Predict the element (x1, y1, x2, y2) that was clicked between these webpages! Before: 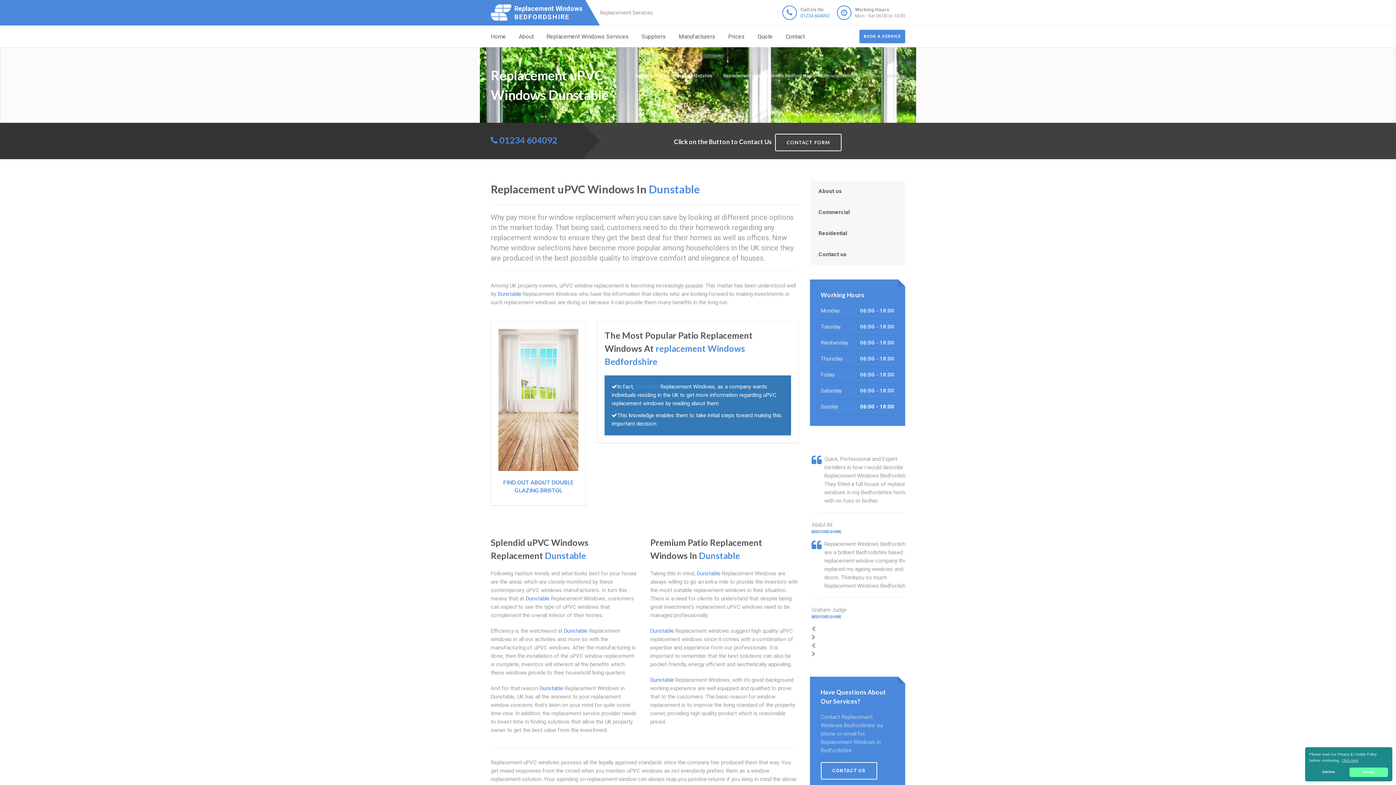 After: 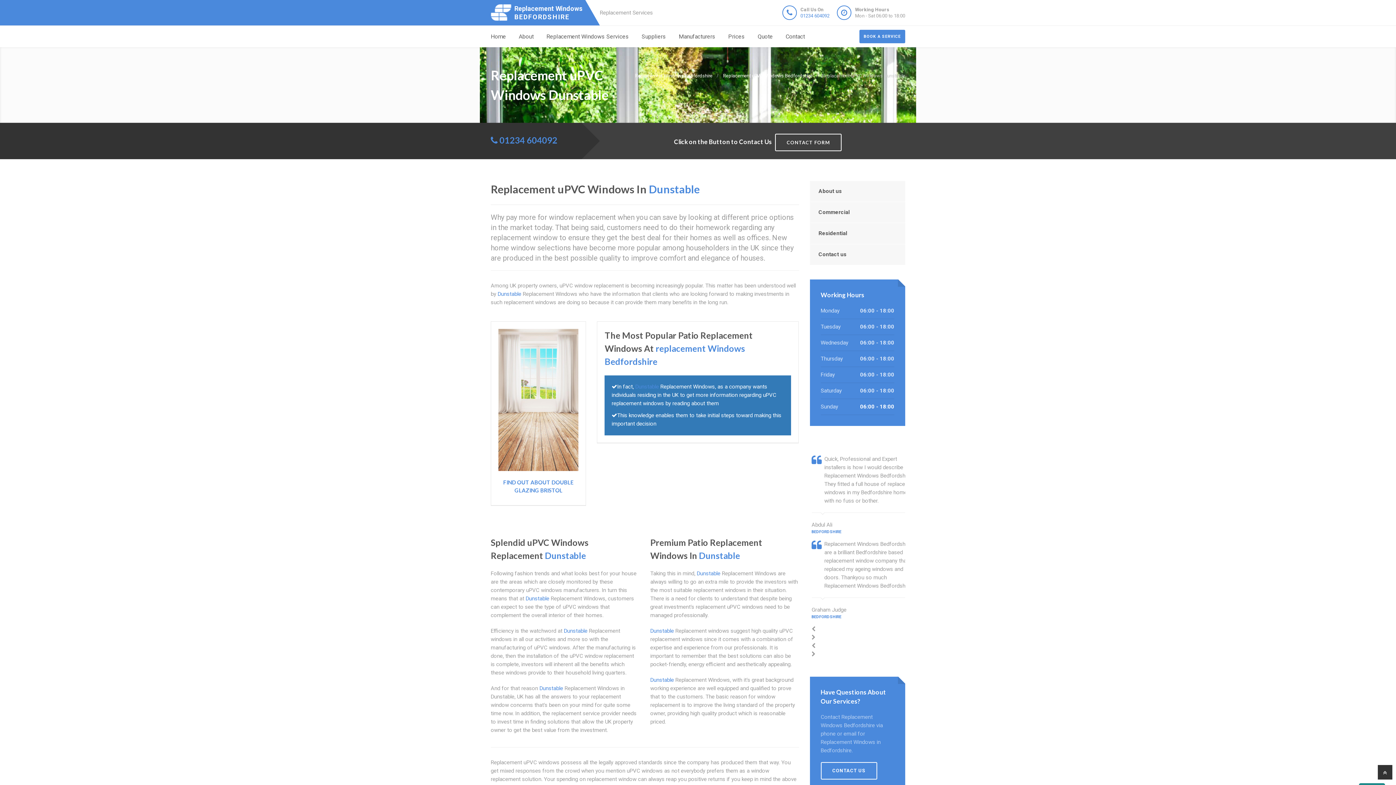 Action: label: allow cookies bbox: (1349, 767, 1388, 777)